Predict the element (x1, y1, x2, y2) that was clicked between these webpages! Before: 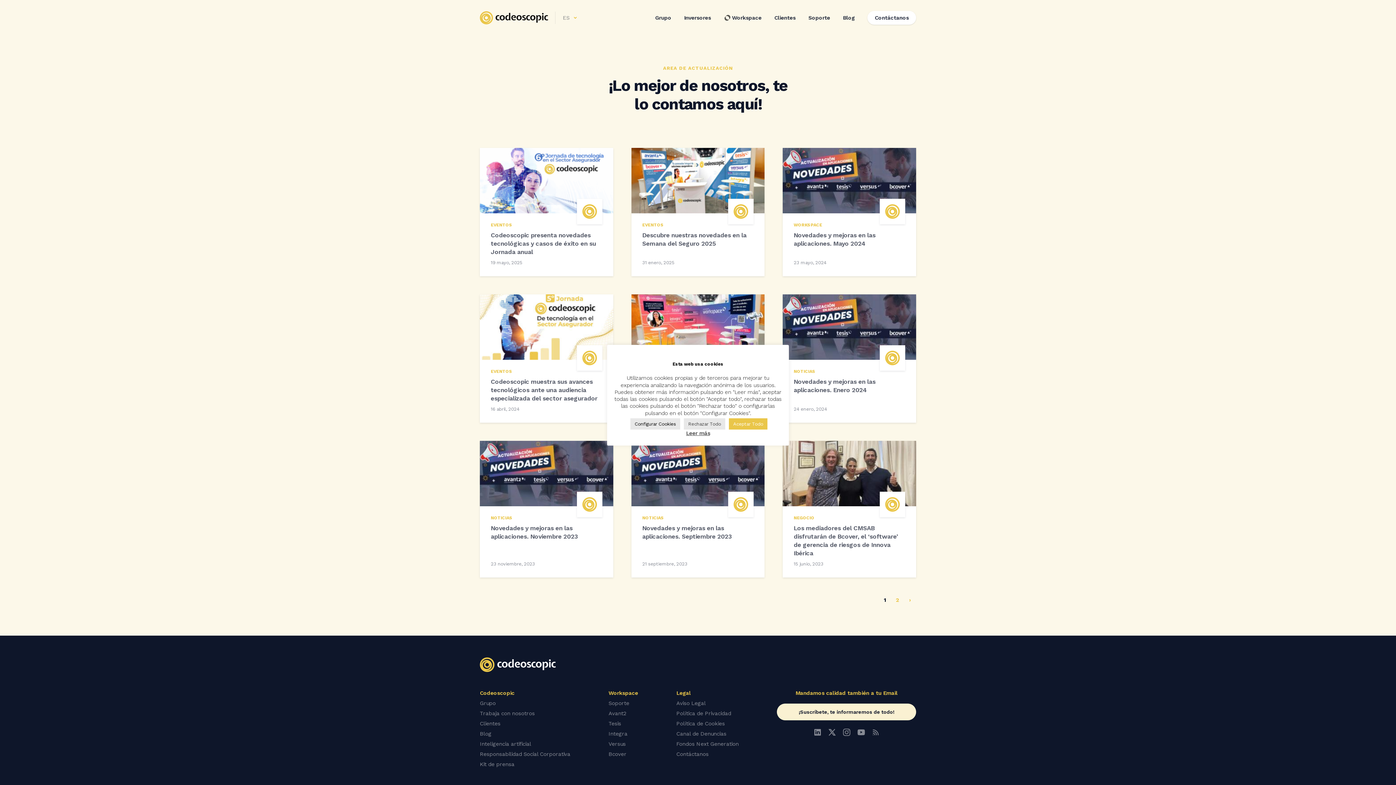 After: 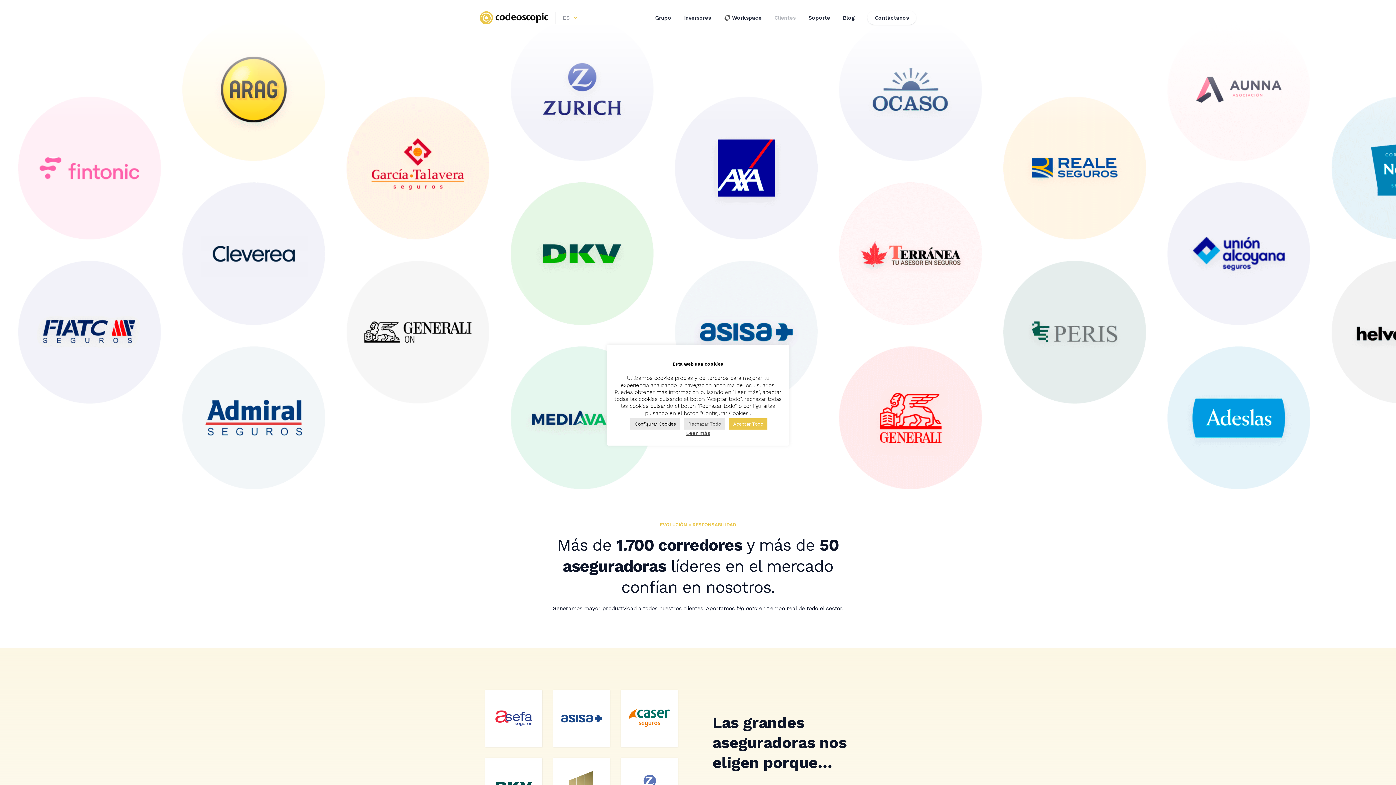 Action: label: Clientes bbox: (774, 14, 795, 21)